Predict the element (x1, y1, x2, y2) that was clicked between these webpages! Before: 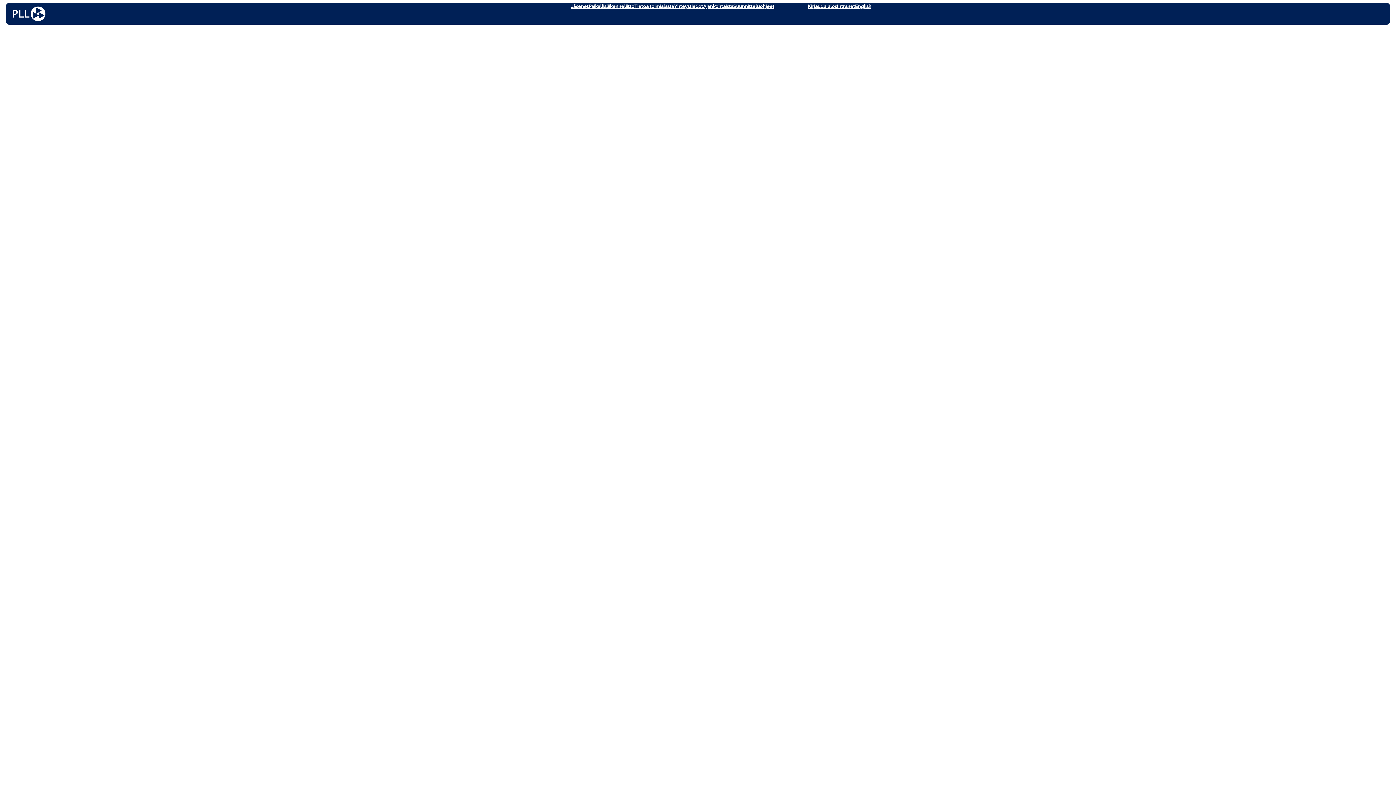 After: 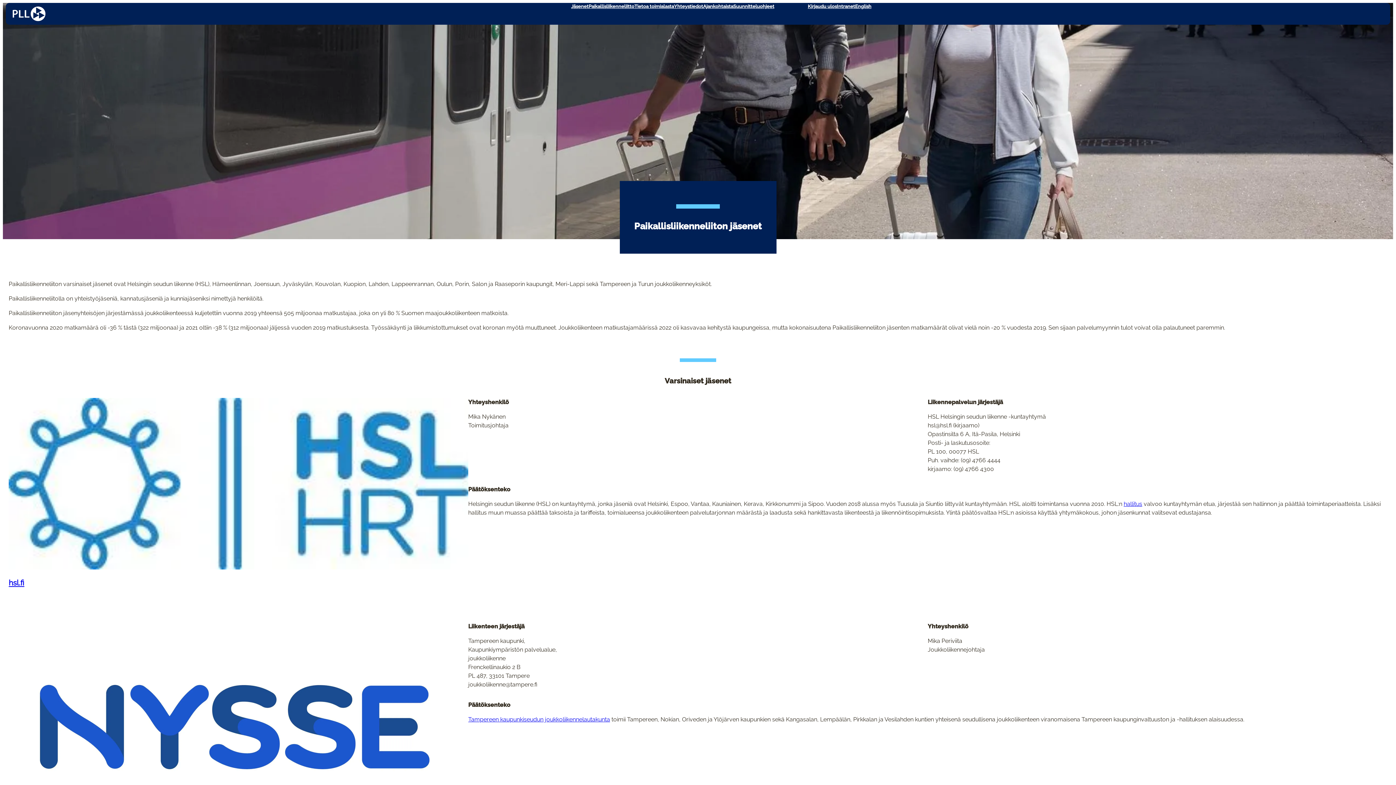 Action: label: Jäsenet bbox: (571, 2, 588, 9)